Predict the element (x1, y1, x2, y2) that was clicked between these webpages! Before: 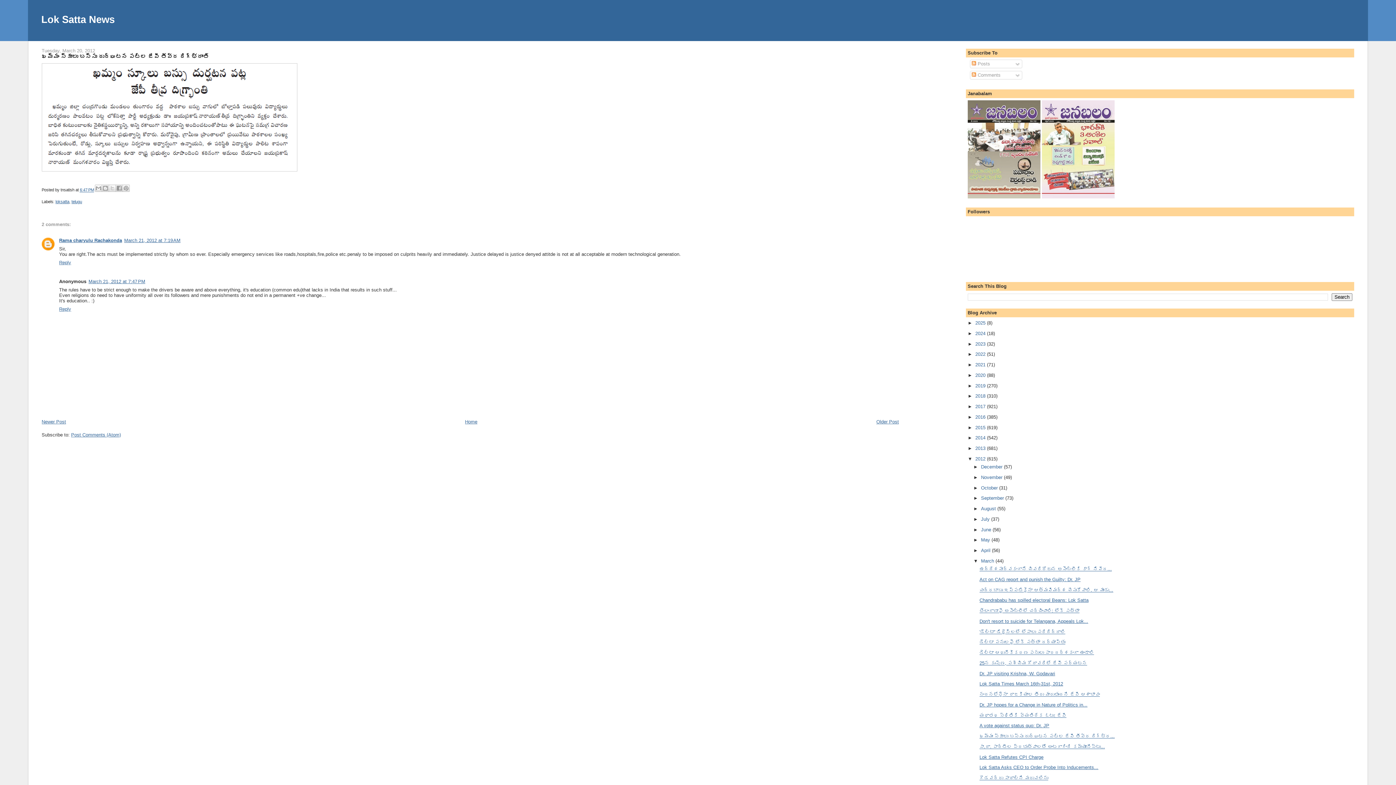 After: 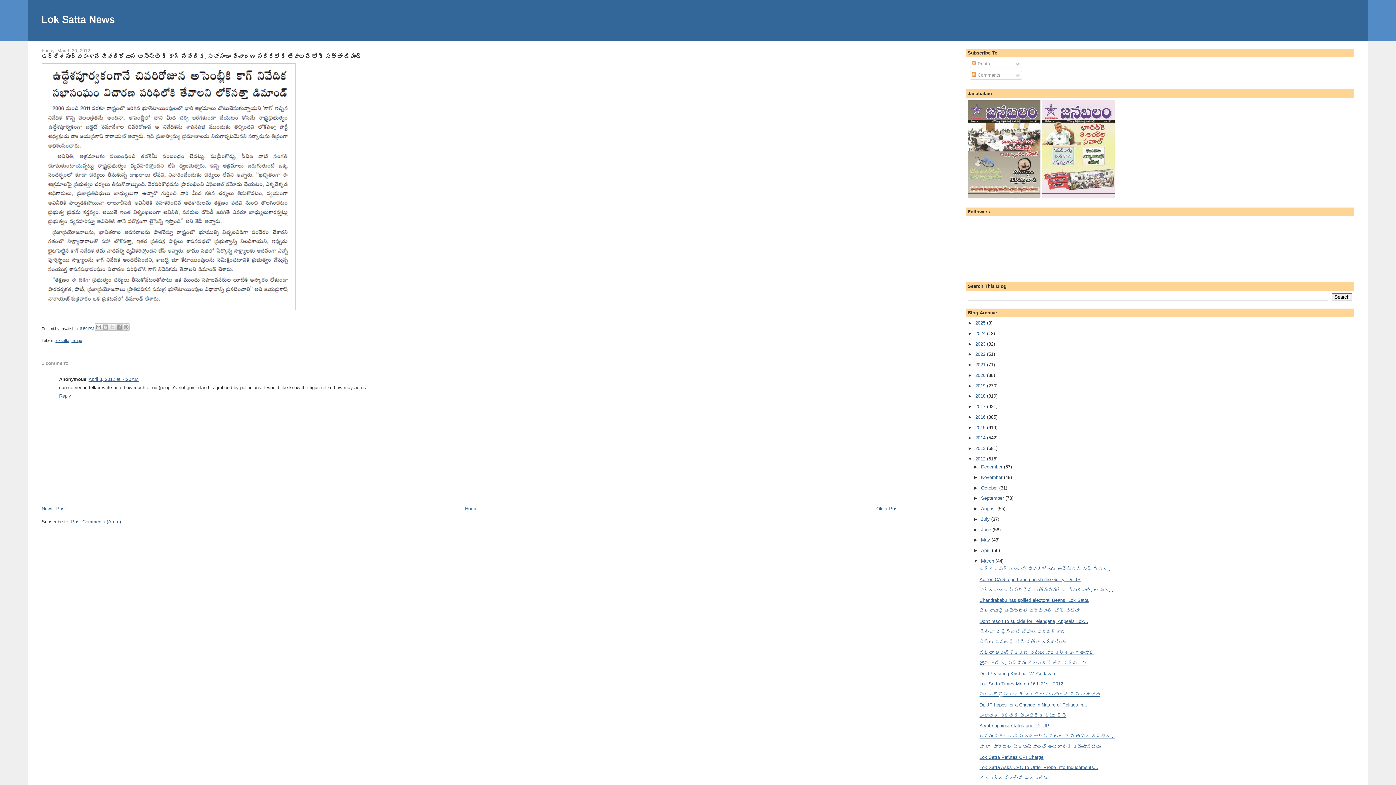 Action: label: ఉద్దేశపూర్వకంగానే చివరిరోజున అసెంబ్లీకి కాగ్ నివేద... bbox: (979, 566, 1112, 572)